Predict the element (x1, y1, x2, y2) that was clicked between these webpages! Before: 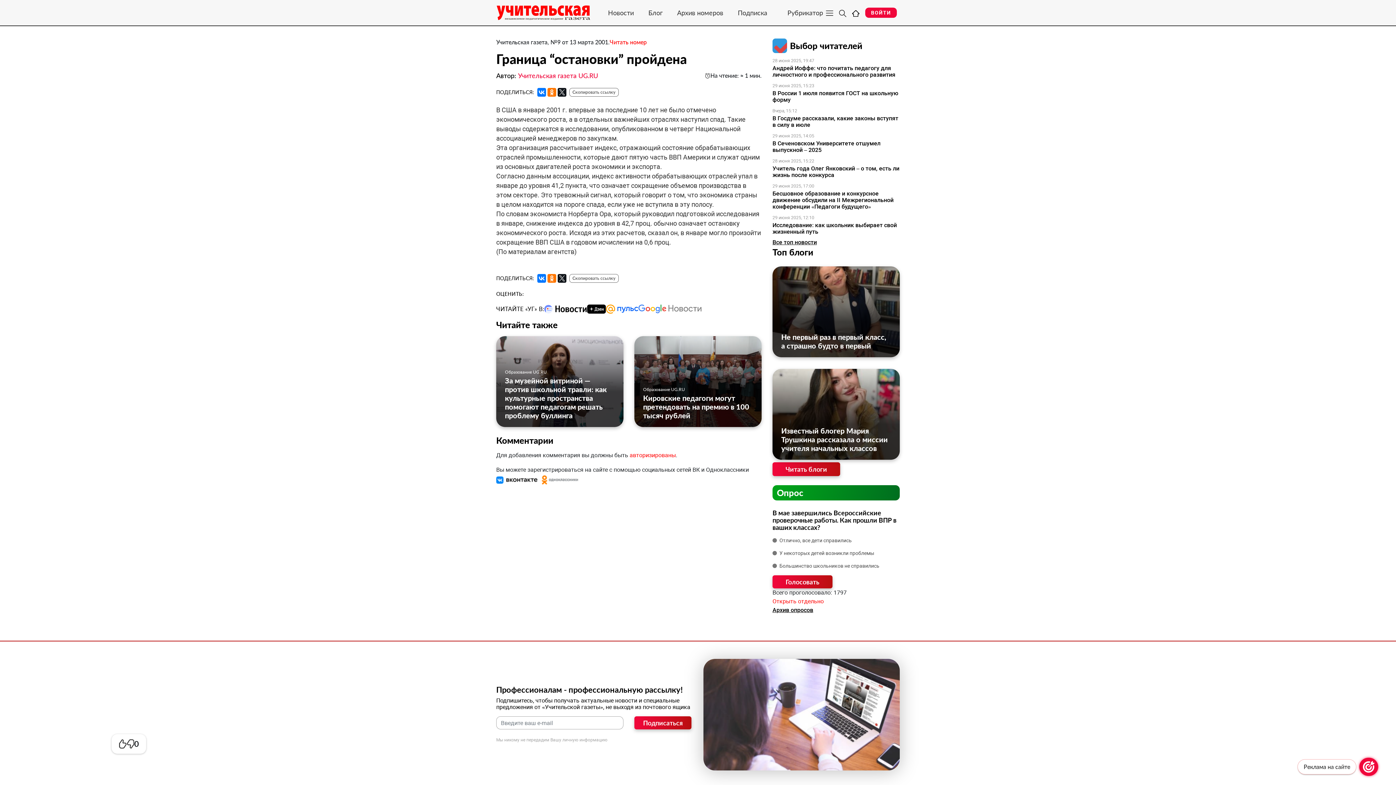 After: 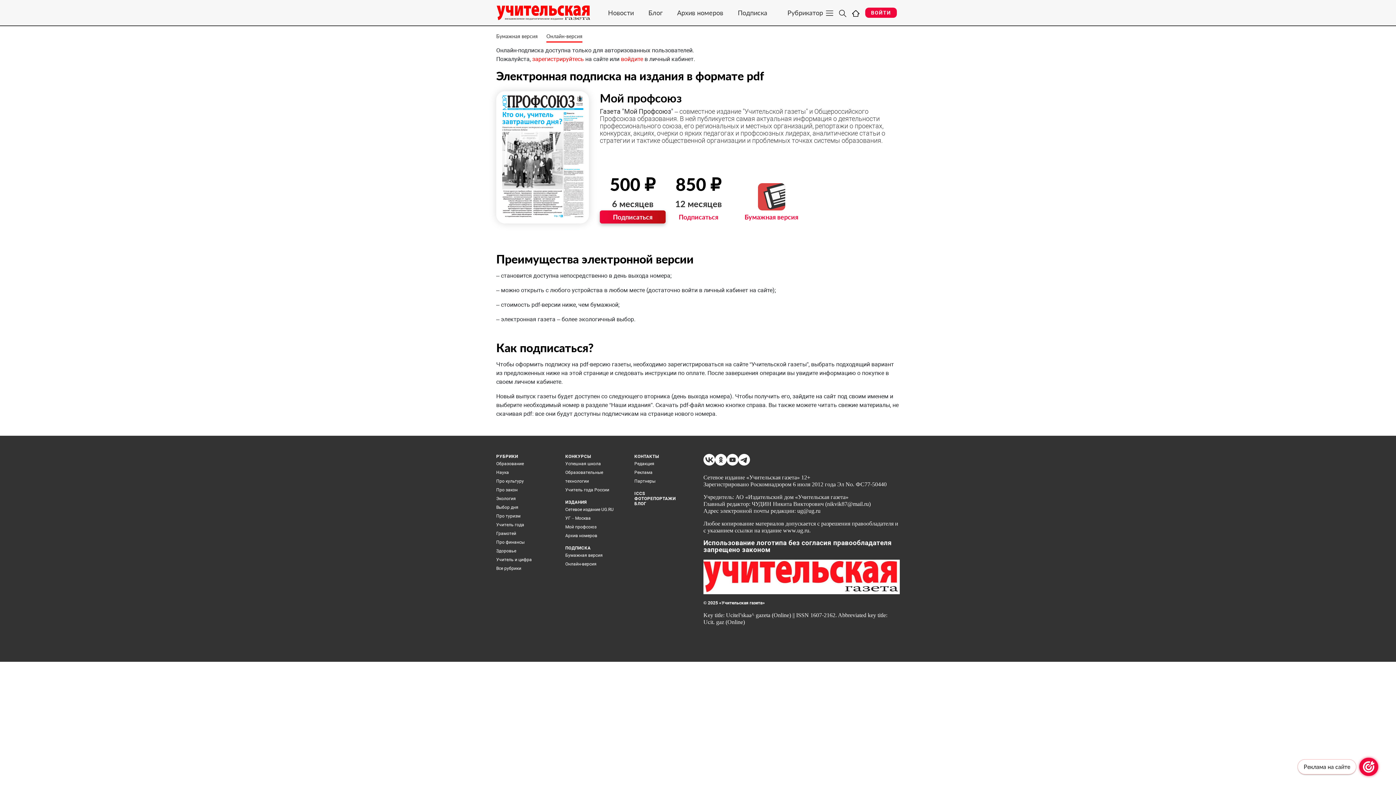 Action: bbox: (730, 8, 774, 16) label: Подписка